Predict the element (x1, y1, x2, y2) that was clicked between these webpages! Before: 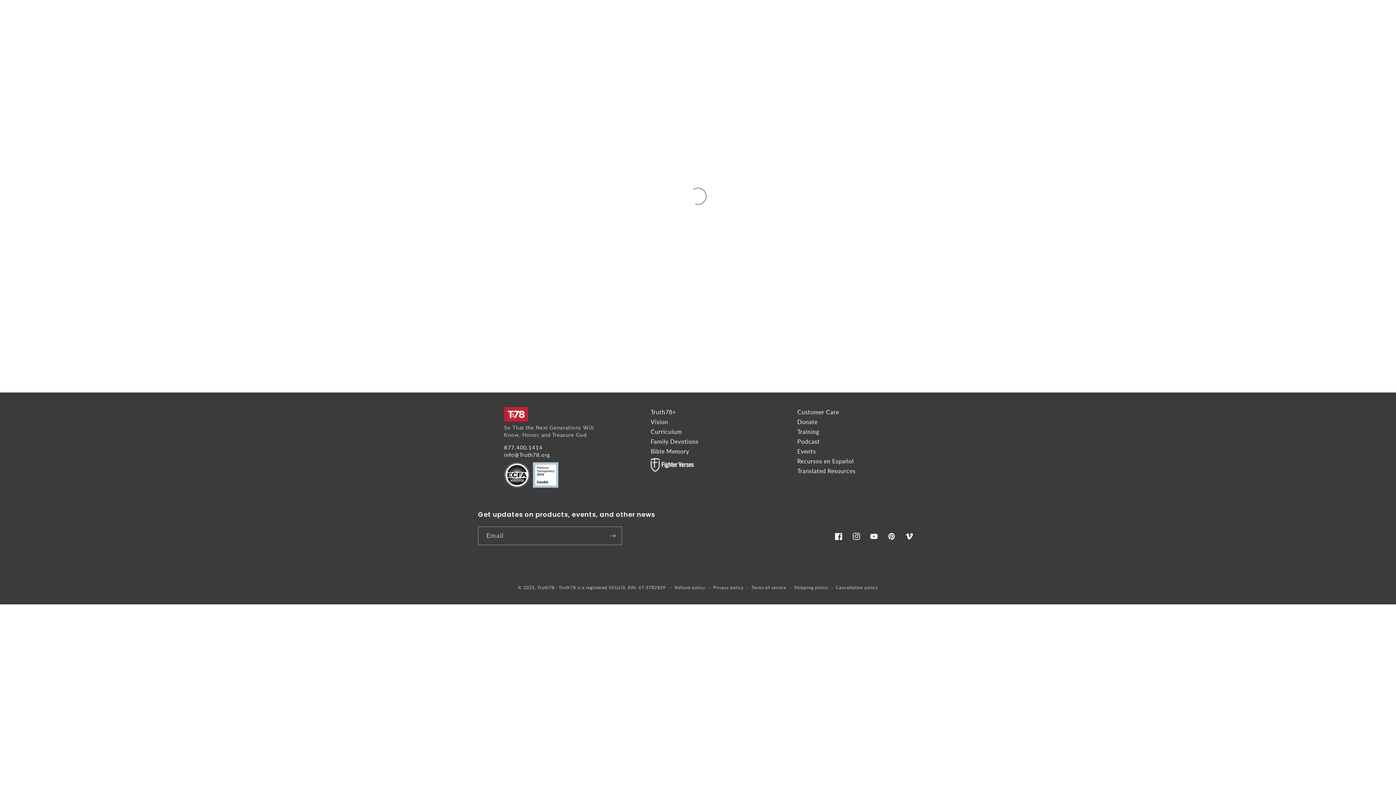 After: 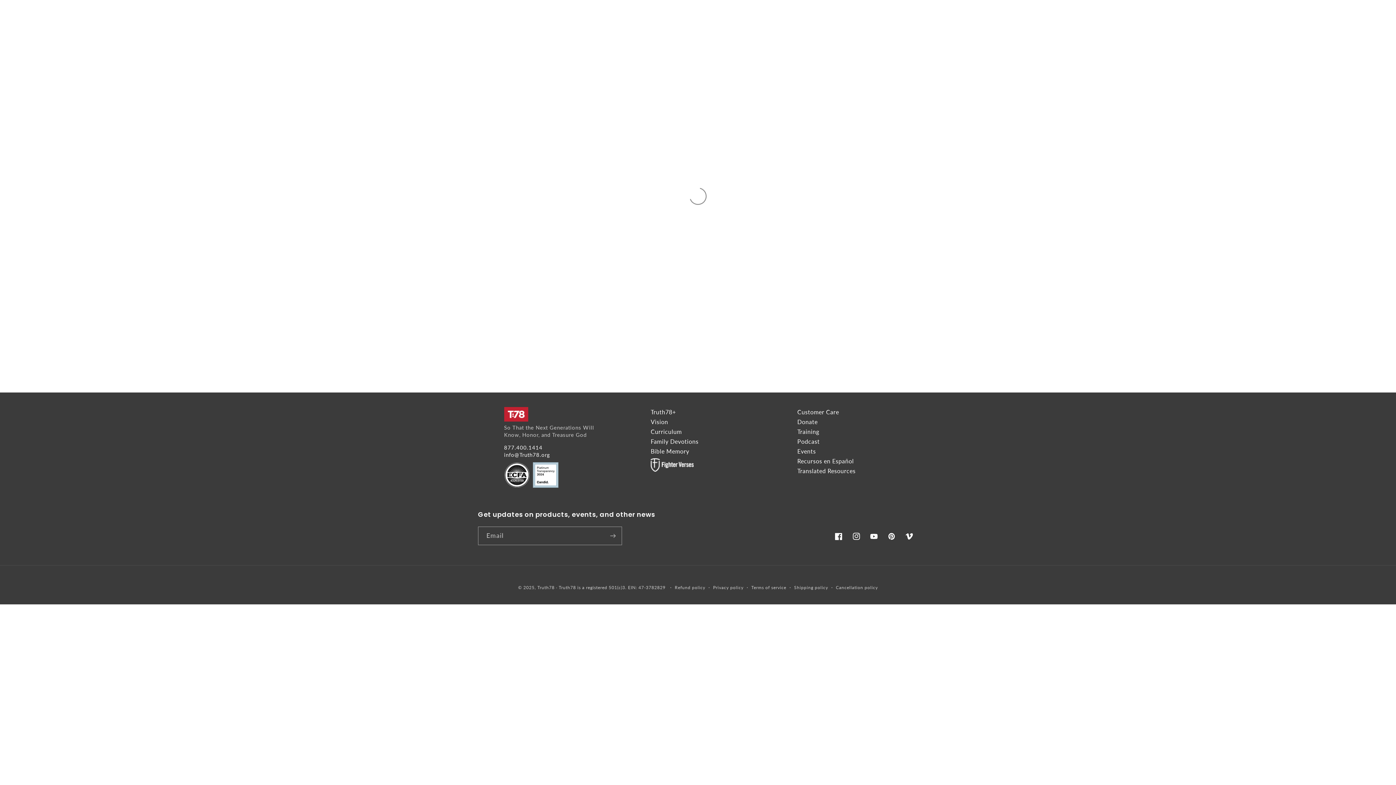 Action: bbox: (797, 418, 817, 425) label: Donate